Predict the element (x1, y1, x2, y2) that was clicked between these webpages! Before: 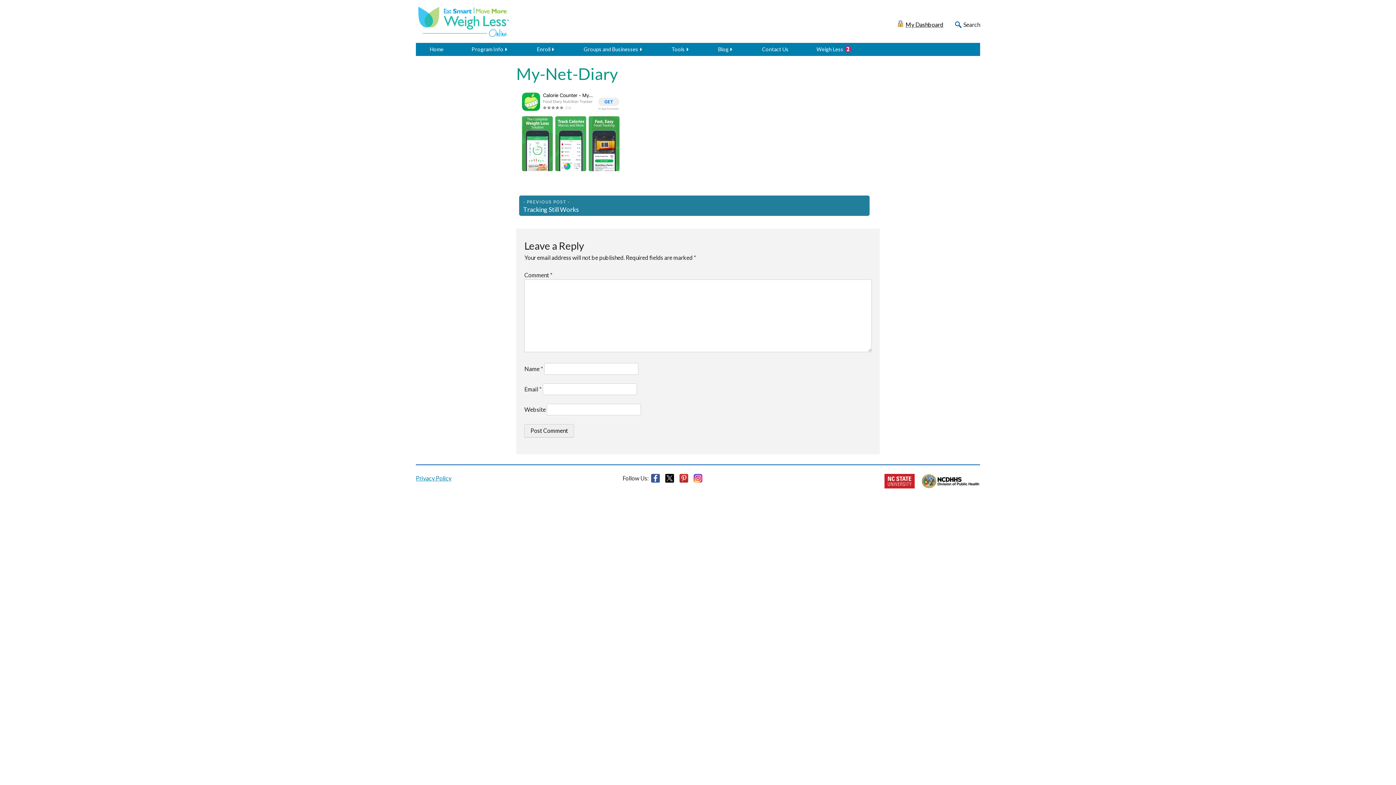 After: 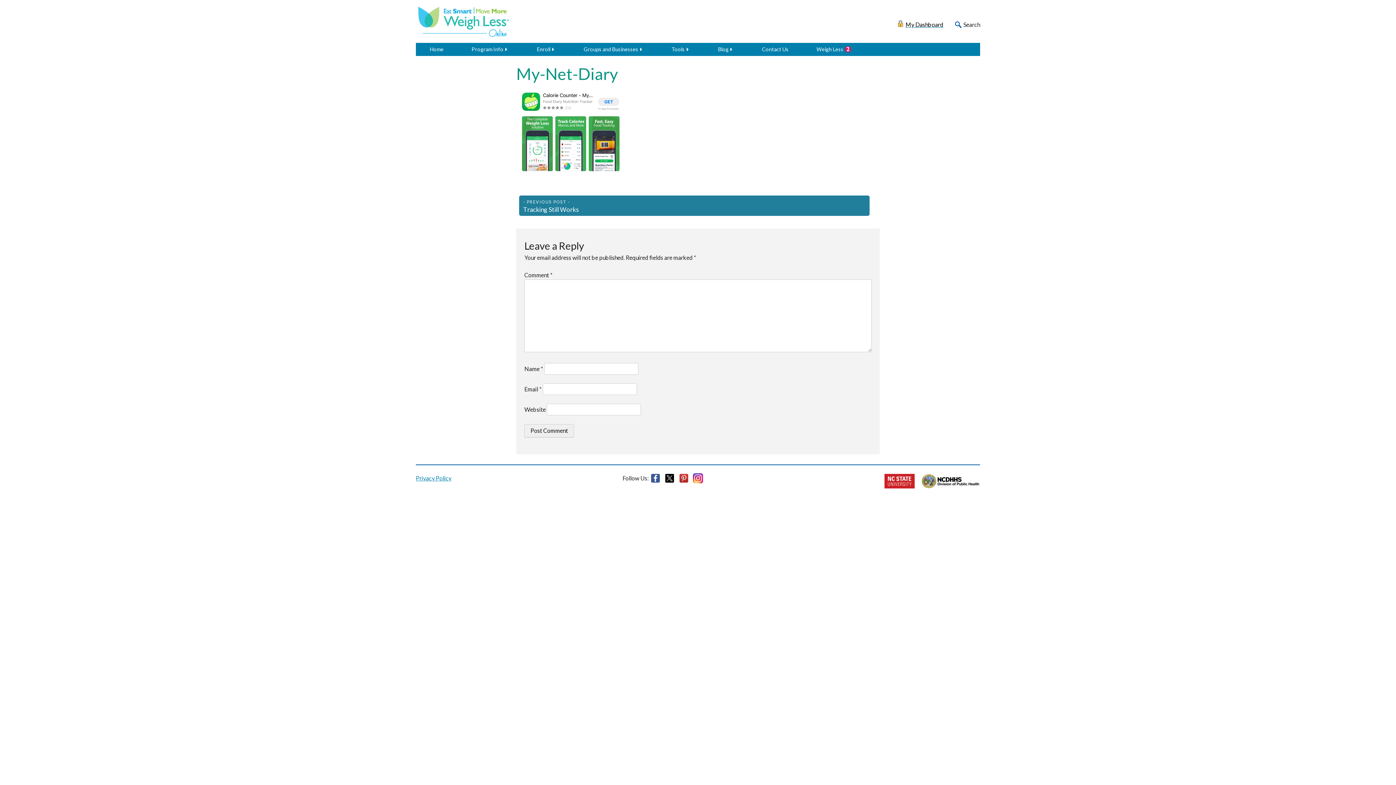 Action: bbox: (693, 474, 707, 493)